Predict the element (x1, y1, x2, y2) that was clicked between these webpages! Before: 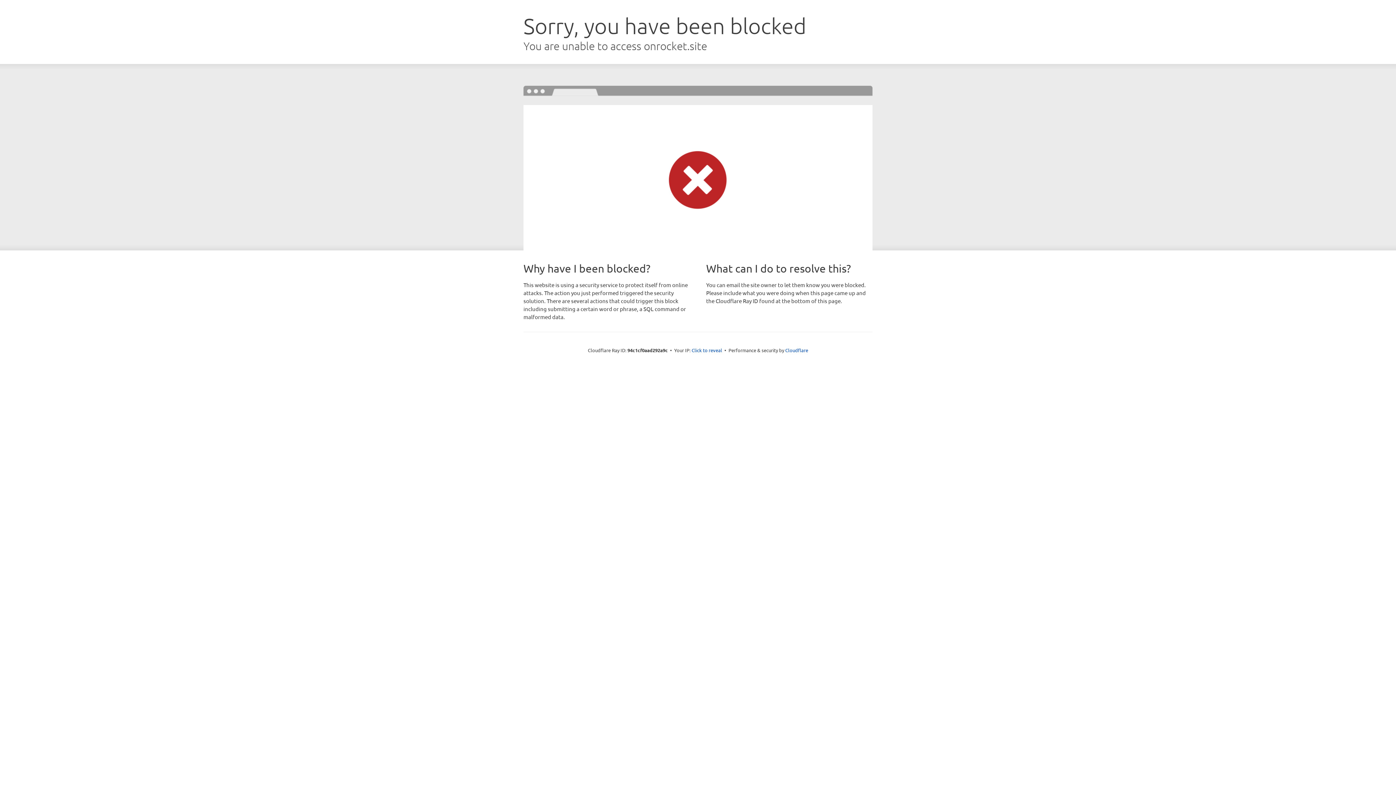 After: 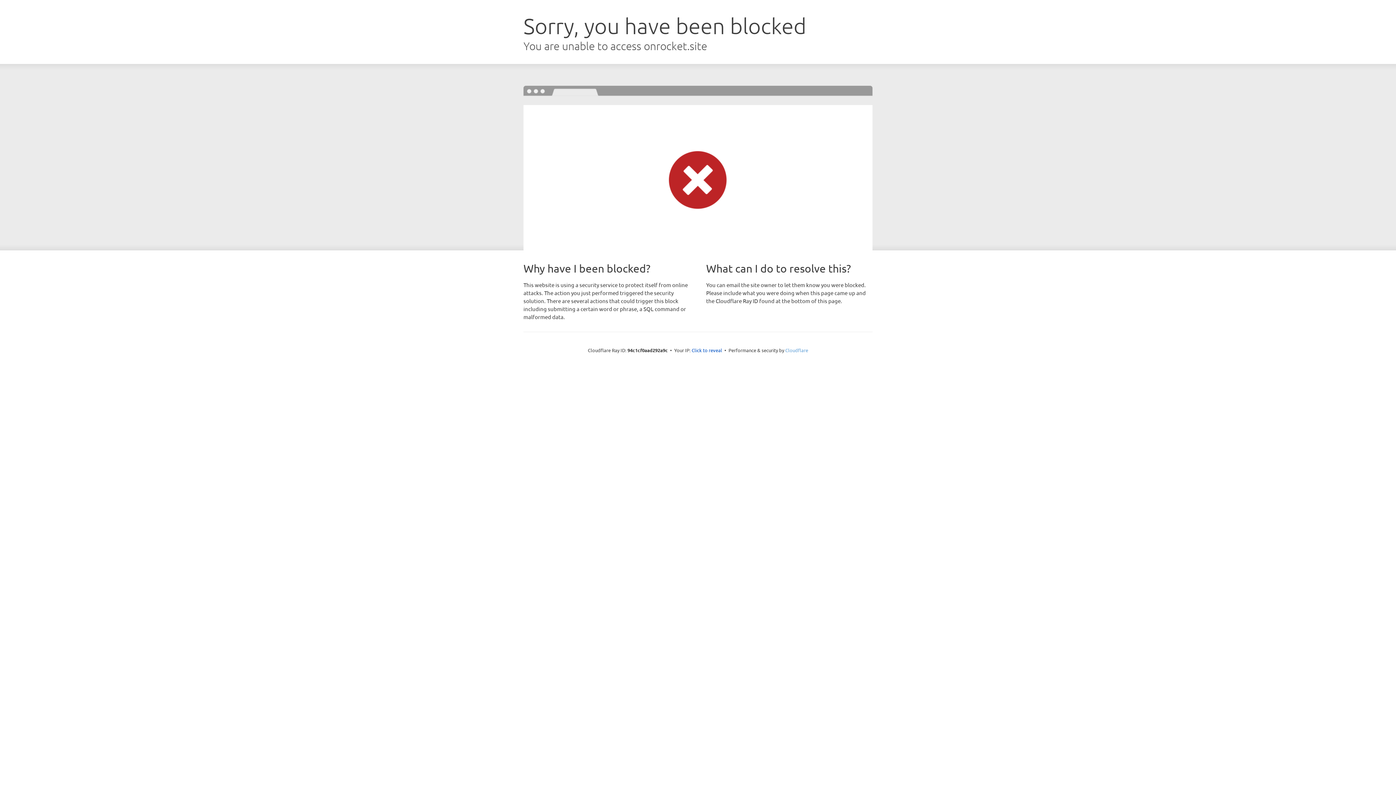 Action: label: Cloudflare bbox: (785, 347, 808, 353)